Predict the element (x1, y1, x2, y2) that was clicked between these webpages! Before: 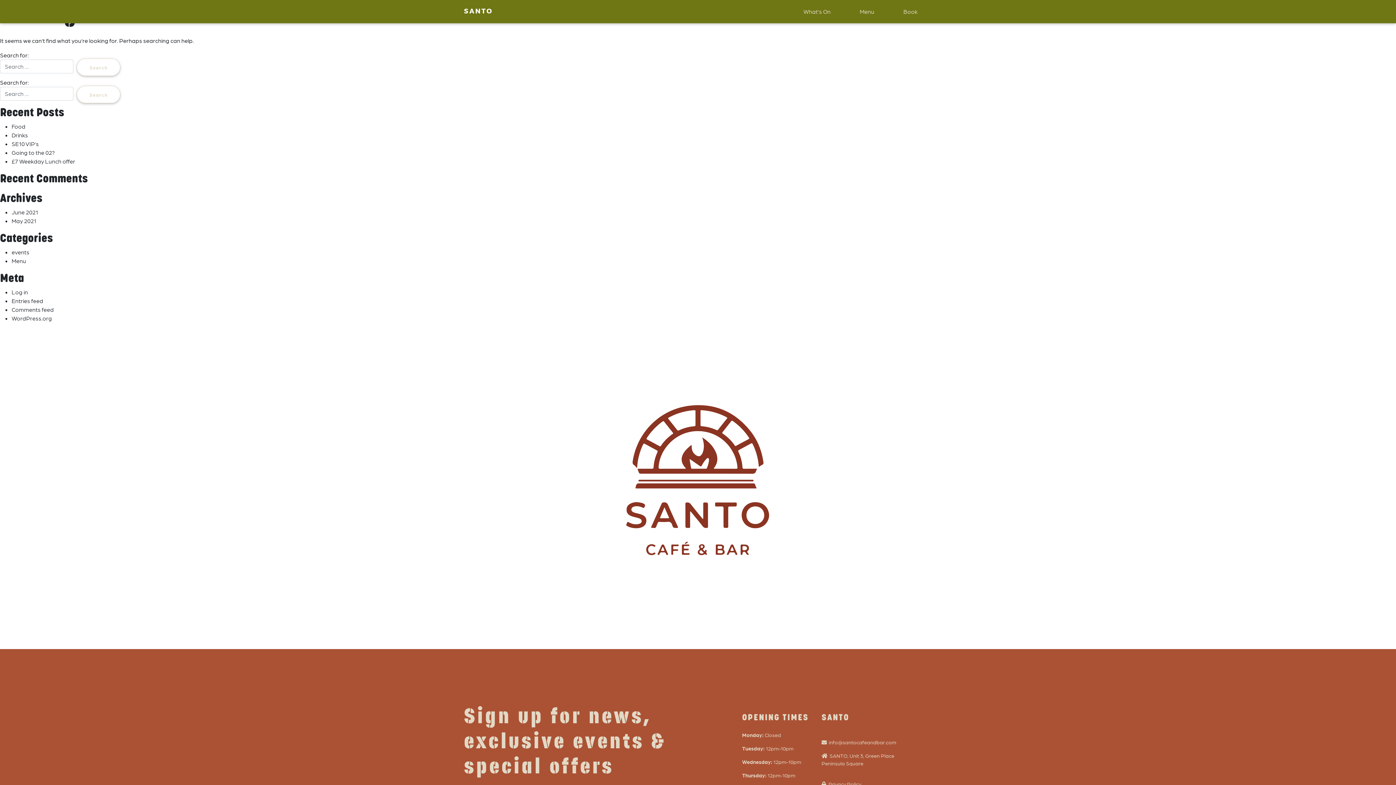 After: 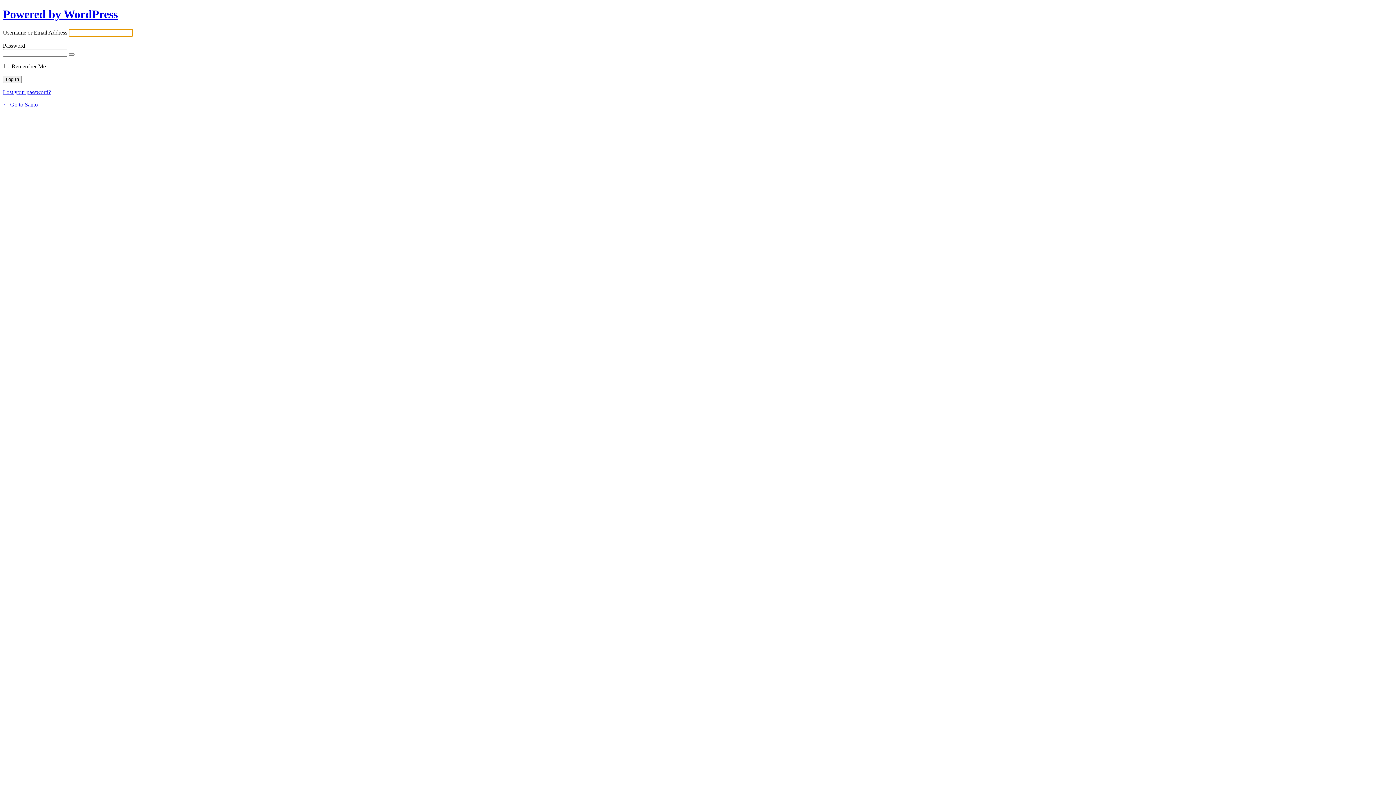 Action: bbox: (11, 288, 28, 295) label: Log in